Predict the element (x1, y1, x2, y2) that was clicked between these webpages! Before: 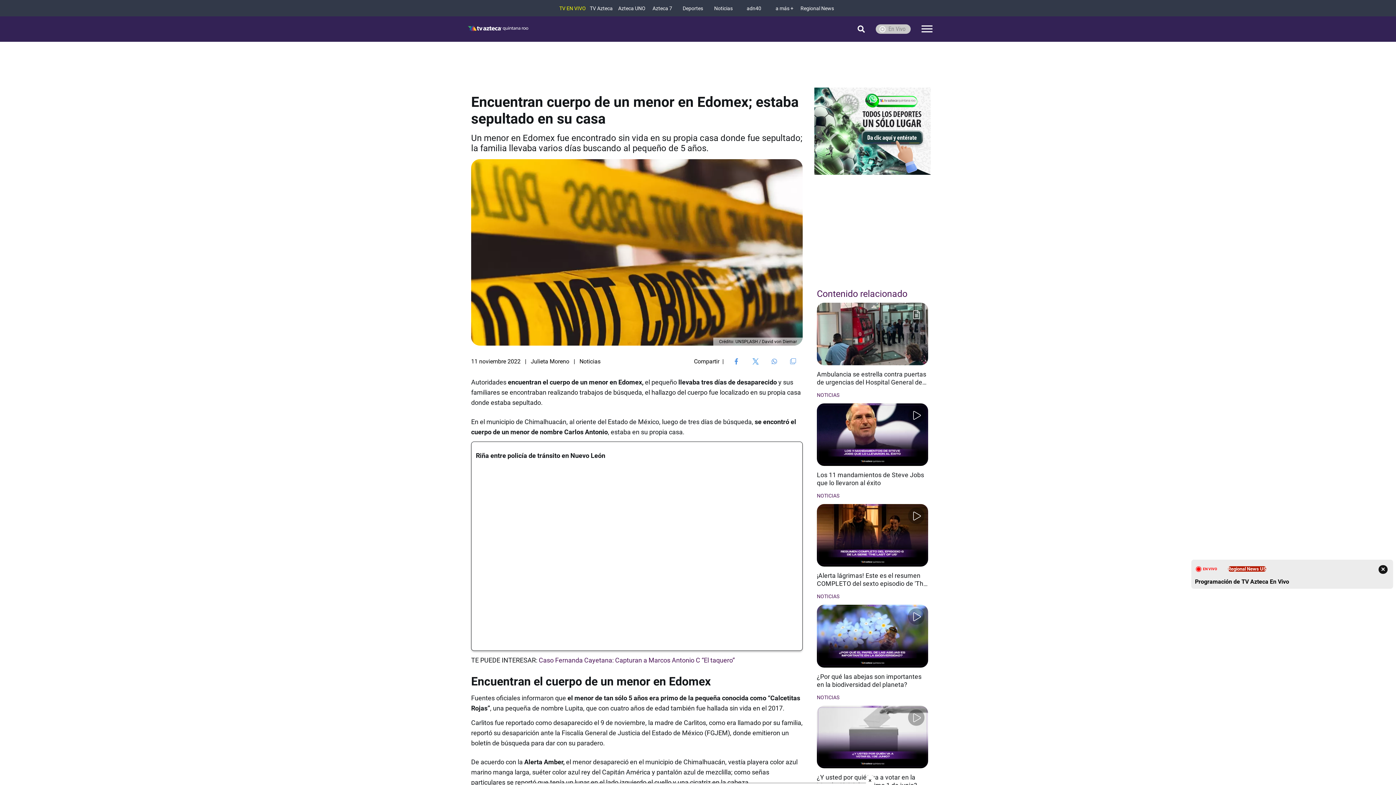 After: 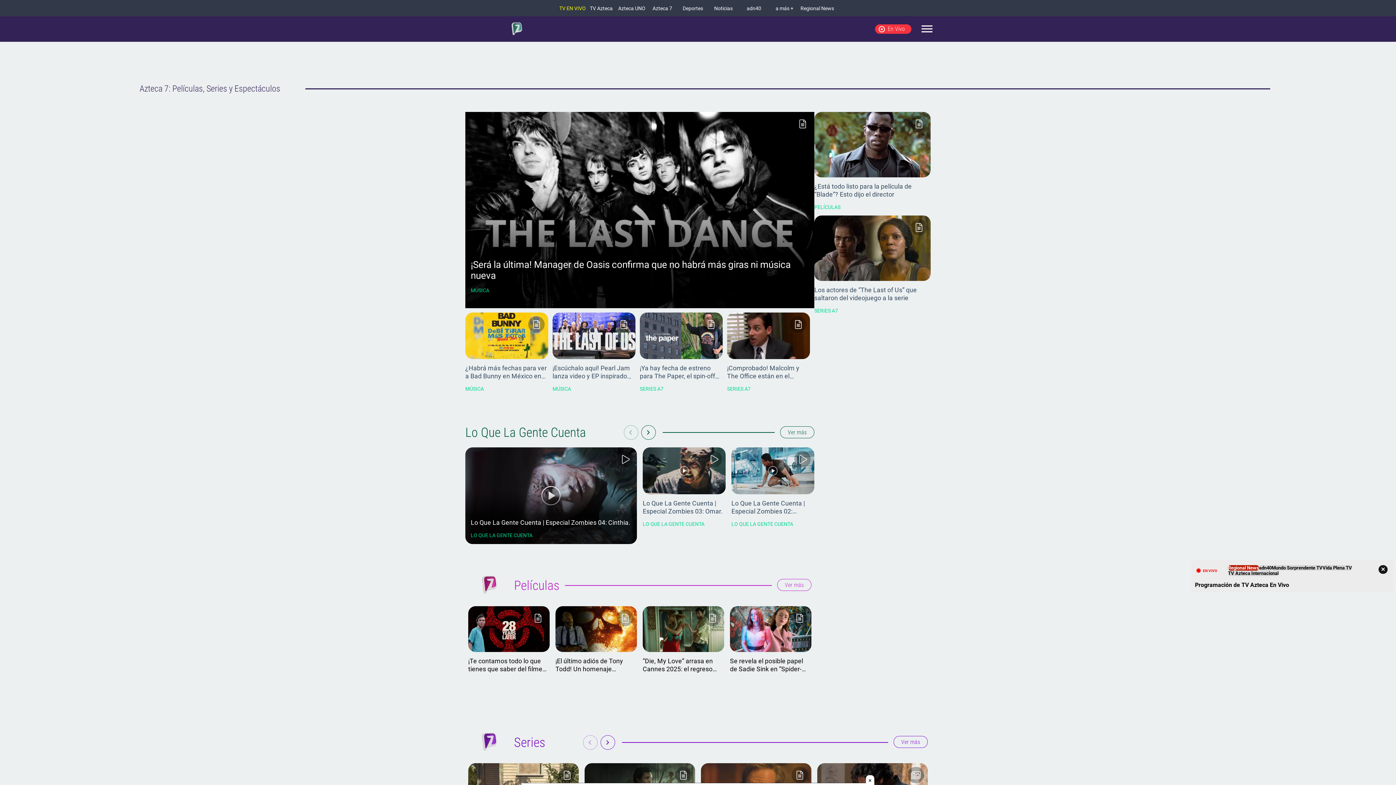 Action: label: Azteca 7 bbox: (648, 5, 677, 11)